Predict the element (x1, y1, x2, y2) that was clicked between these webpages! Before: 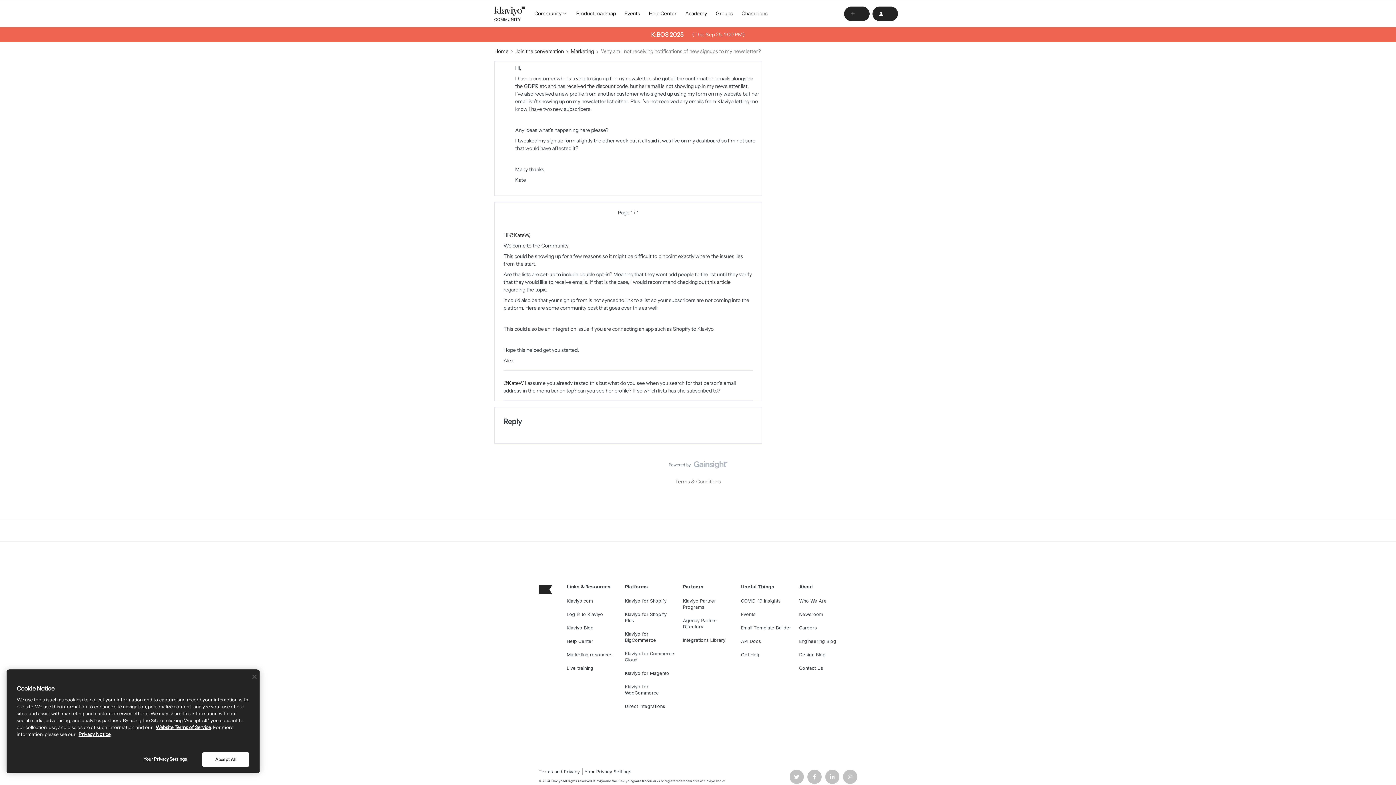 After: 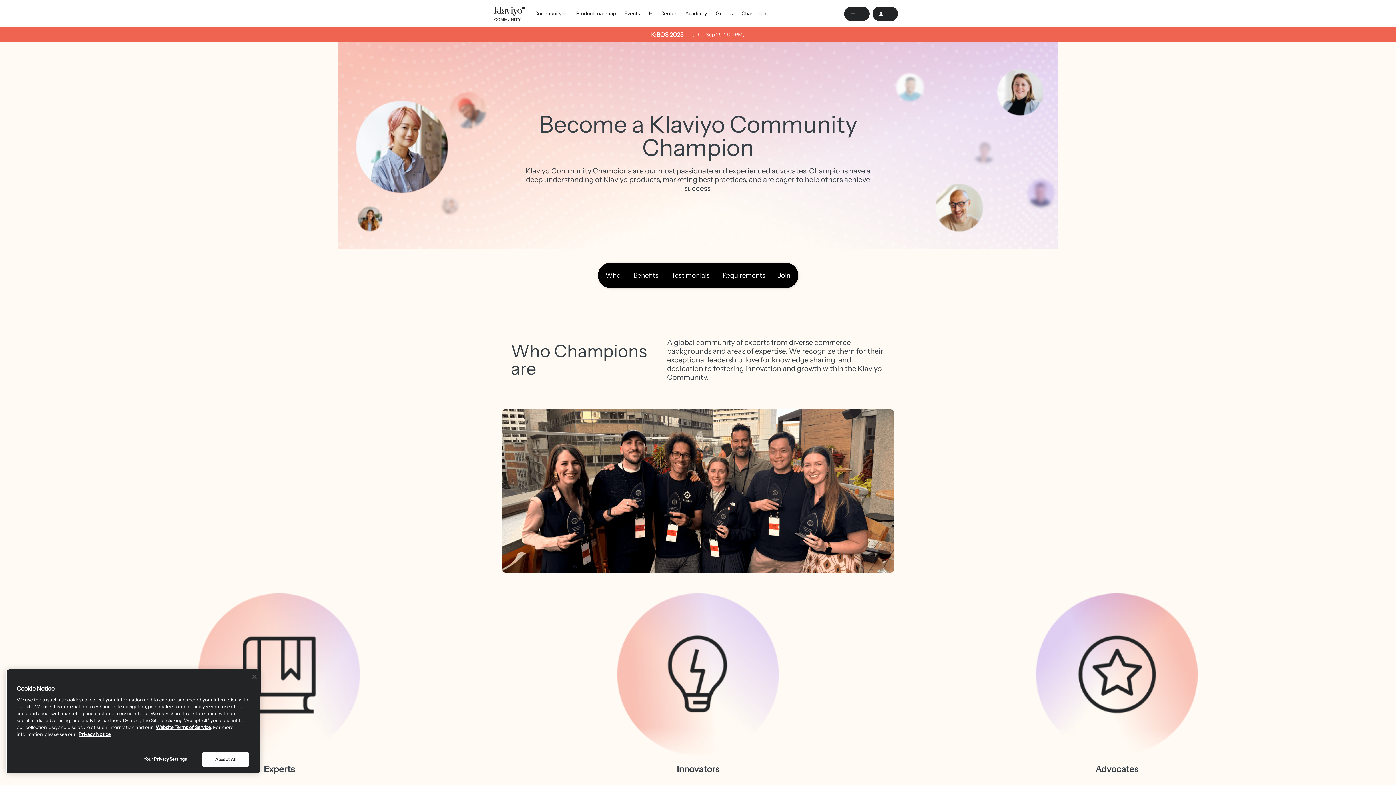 Action: label: Champions bbox: (741, 9, 767, 17)